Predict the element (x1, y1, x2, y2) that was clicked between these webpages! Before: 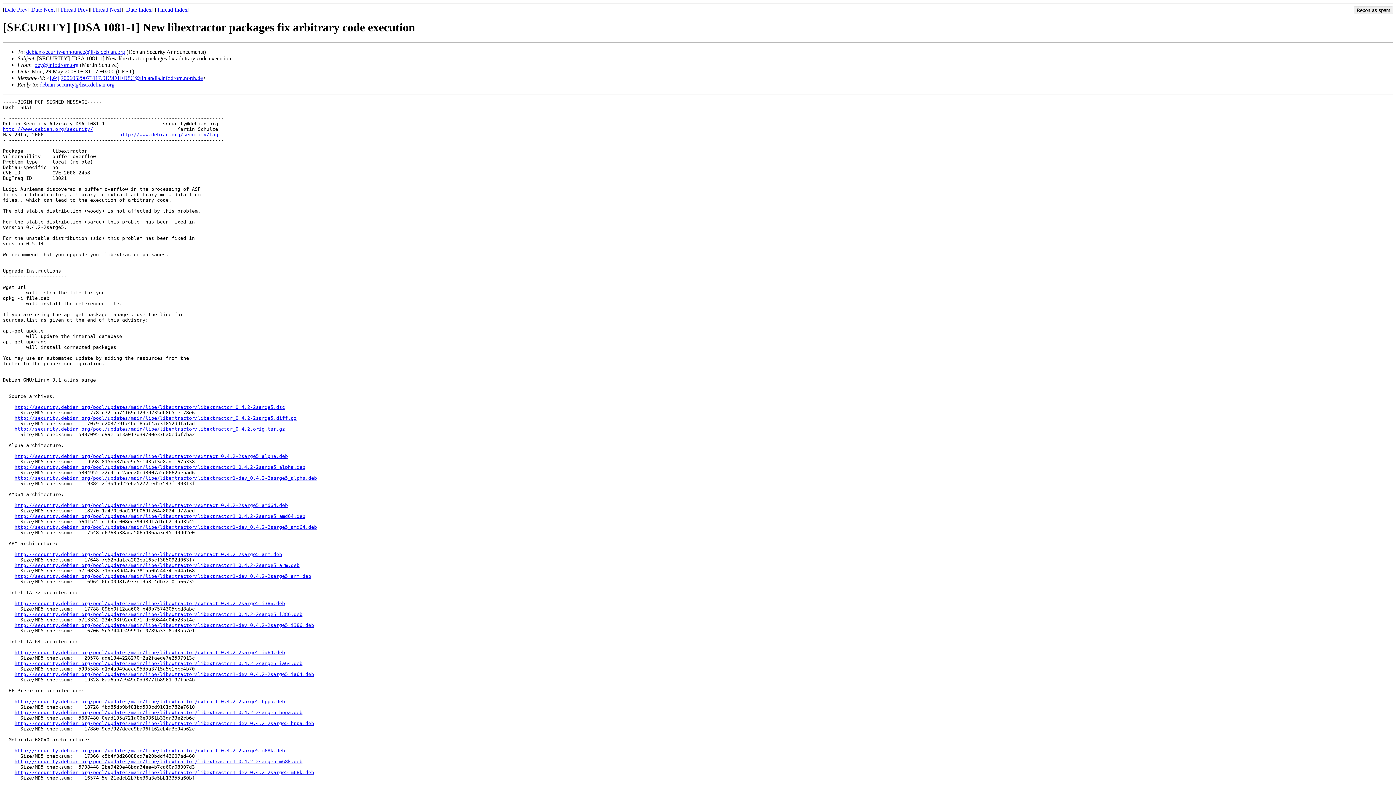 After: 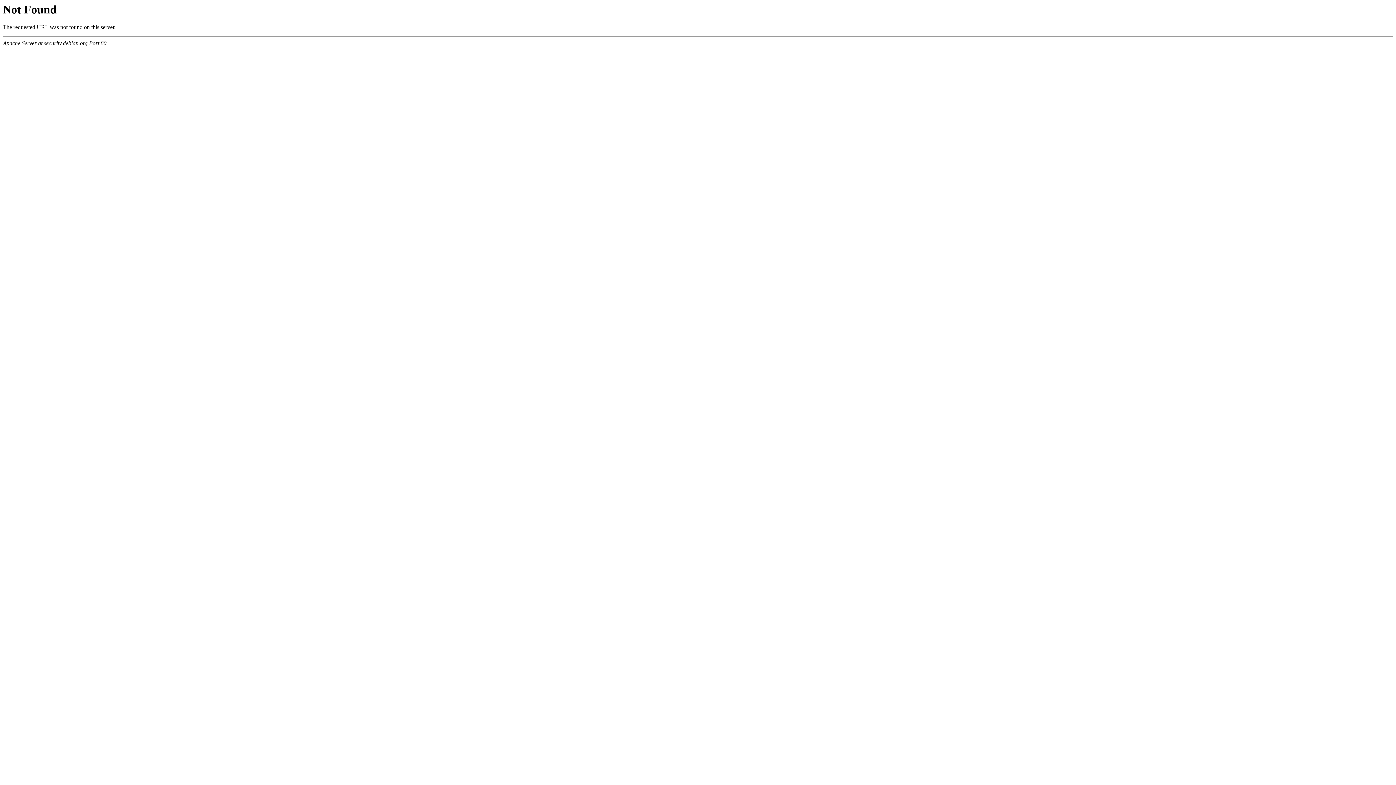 Action: bbox: (14, 524, 317, 530) label: http://security.debian.org/pool/updates/main/libe/libextractor/libextractor1-dev_0.4.2-2sarge5_amd64.deb